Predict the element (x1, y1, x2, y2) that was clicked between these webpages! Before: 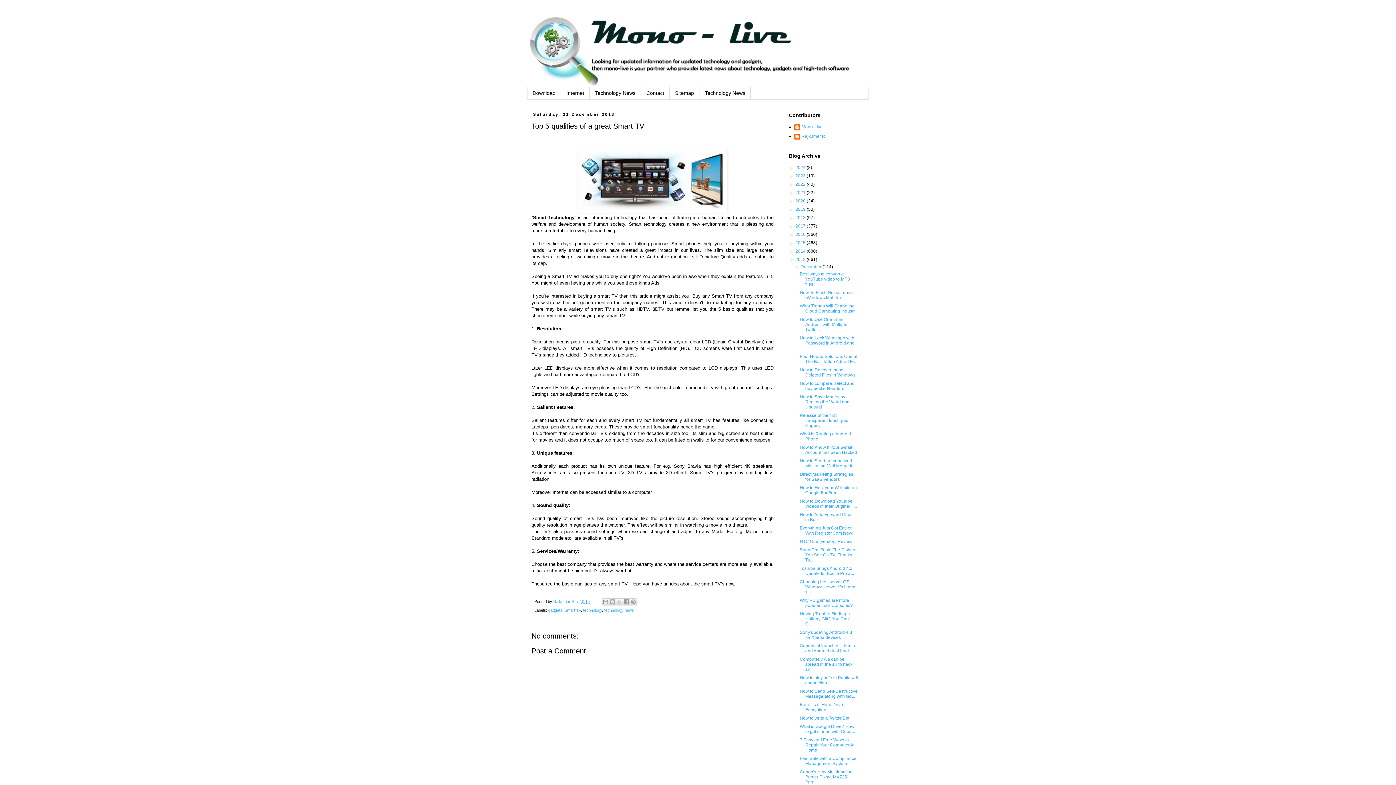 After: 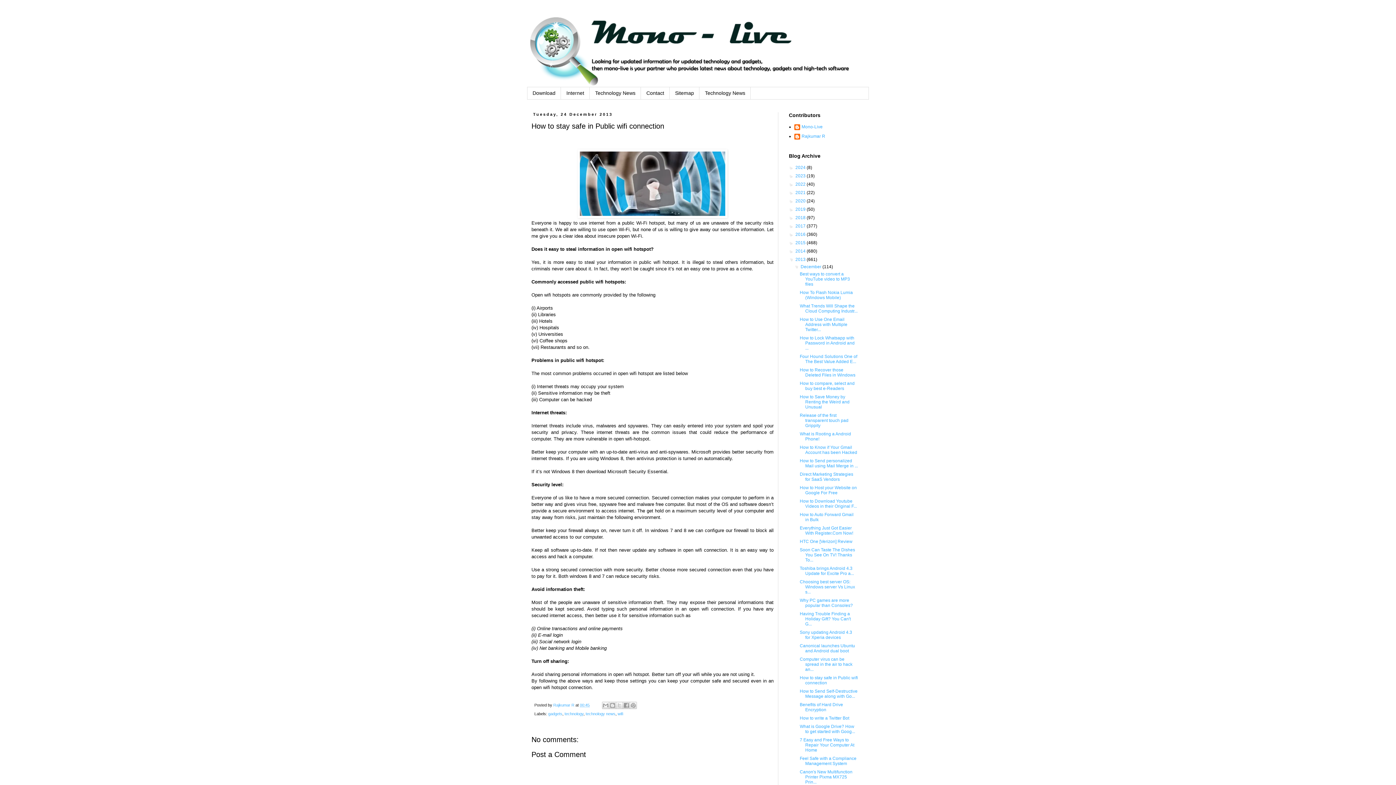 Action: bbox: (799, 675, 858, 685) label: How to stay safe in Public wifi connection